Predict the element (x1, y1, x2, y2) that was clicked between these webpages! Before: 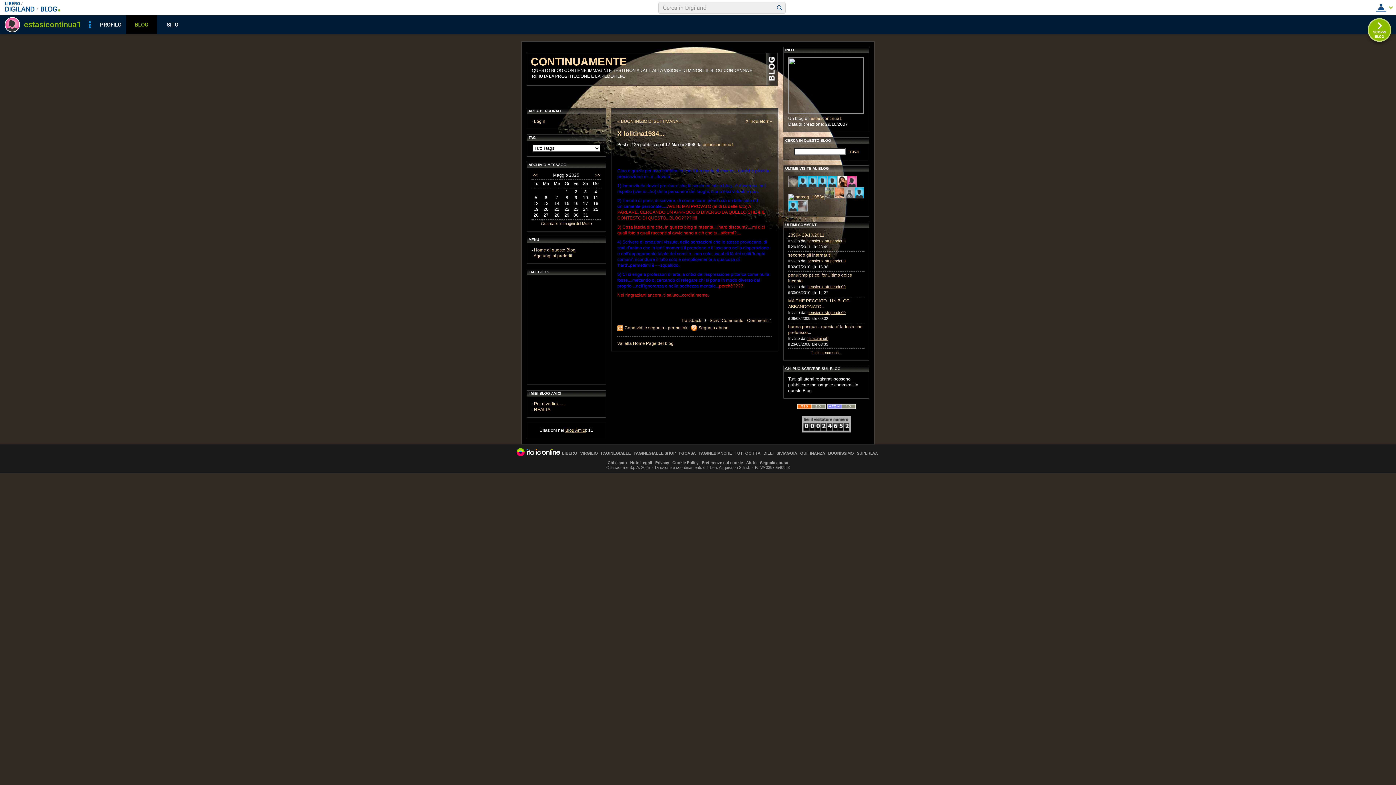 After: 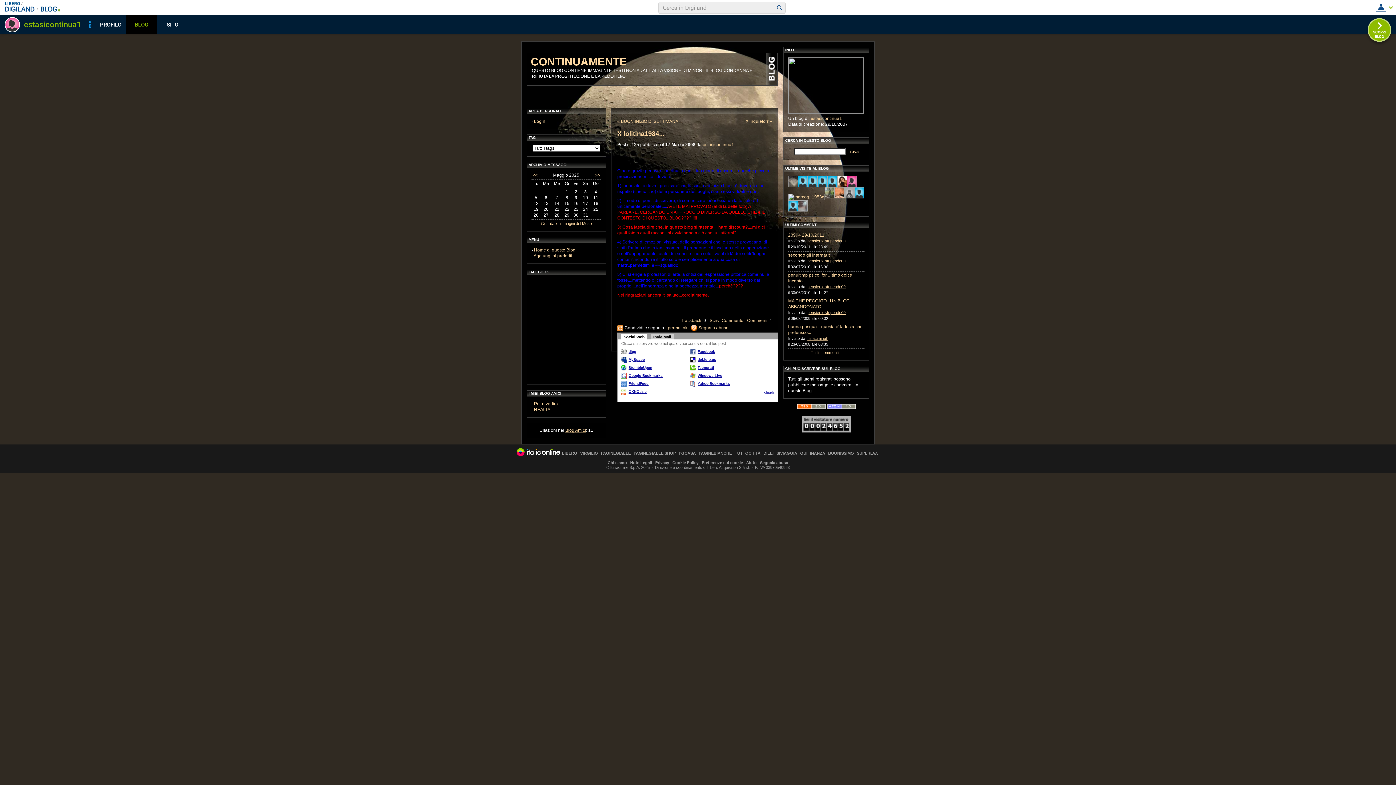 Action: bbox: (617, 325, 665, 330) label: Condividi e segnala 